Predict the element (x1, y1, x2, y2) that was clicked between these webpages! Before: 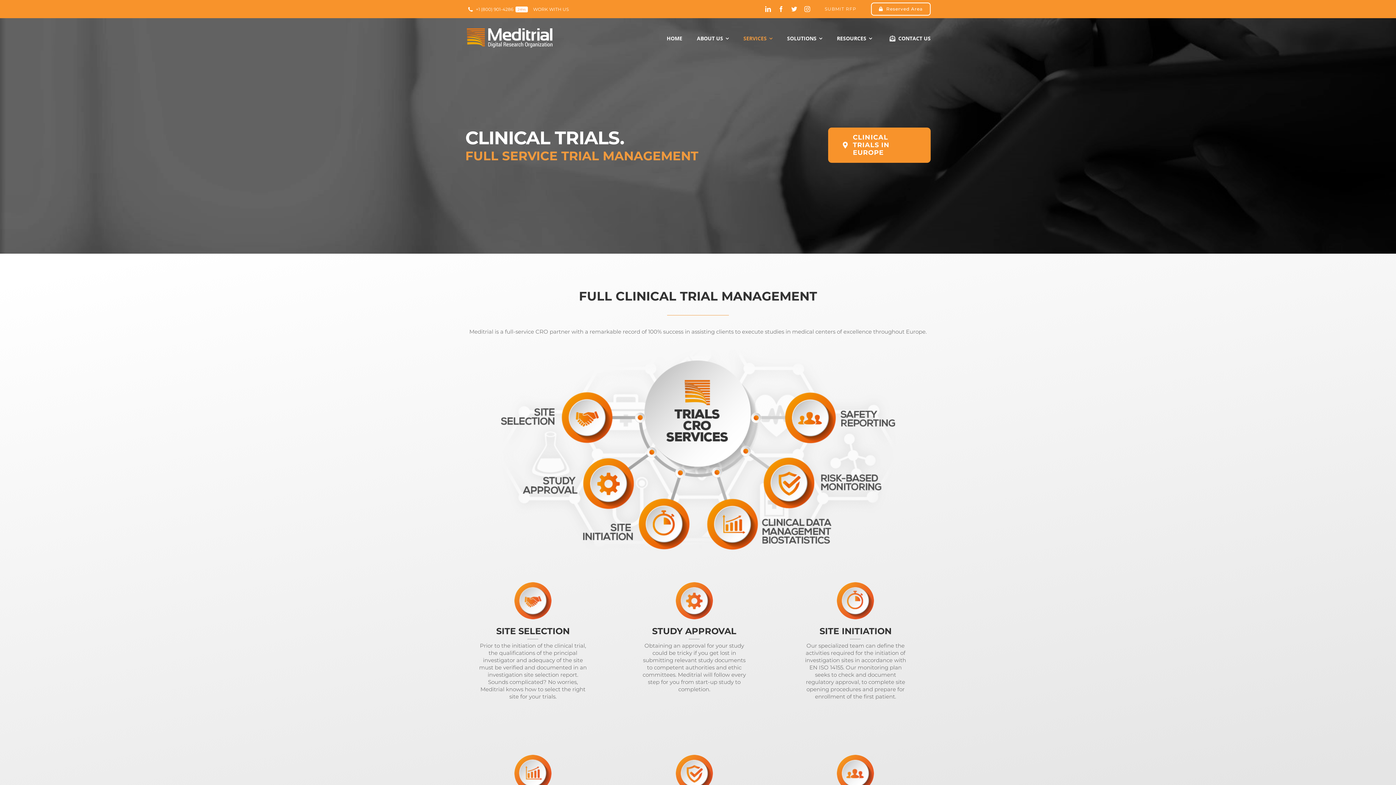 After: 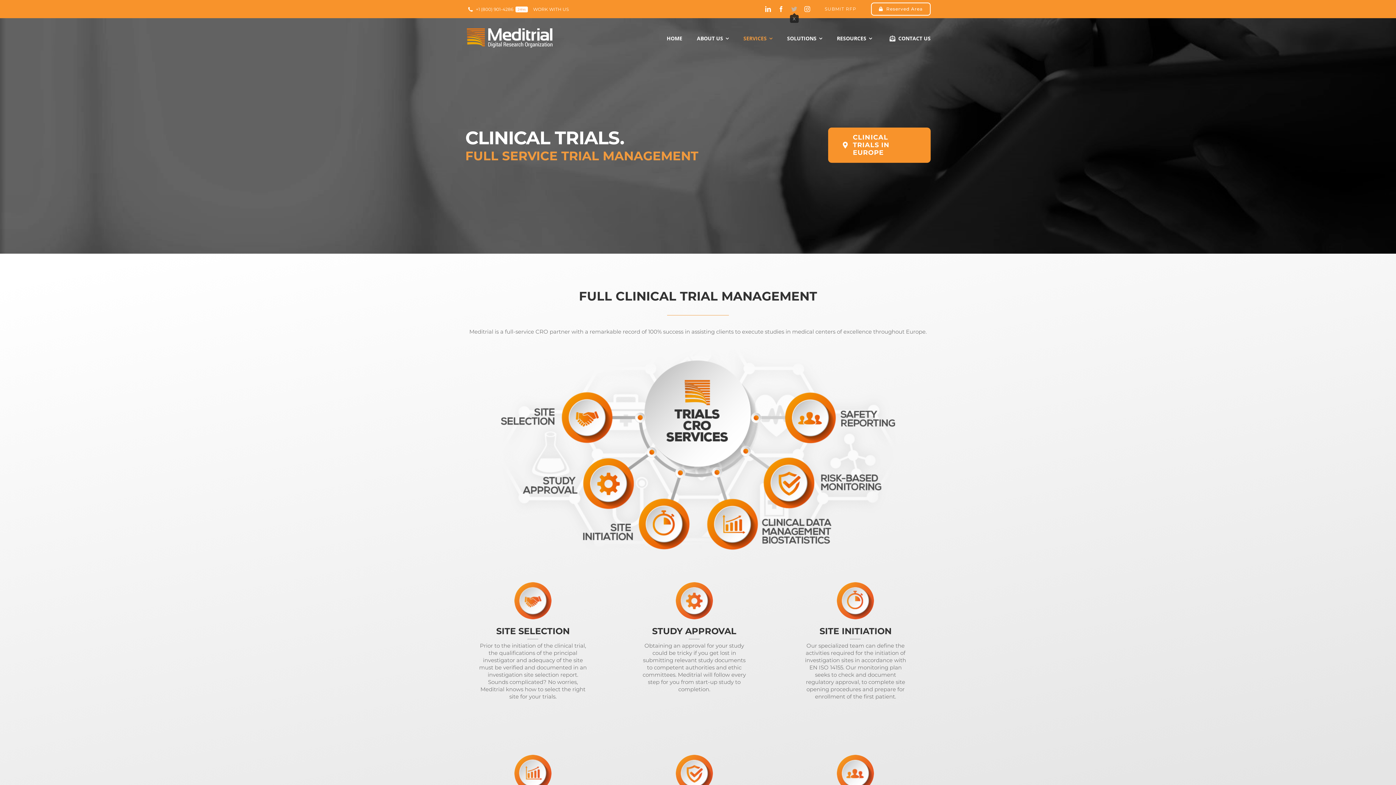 Action: bbox: (791, 6, 797, 12) label: twitter